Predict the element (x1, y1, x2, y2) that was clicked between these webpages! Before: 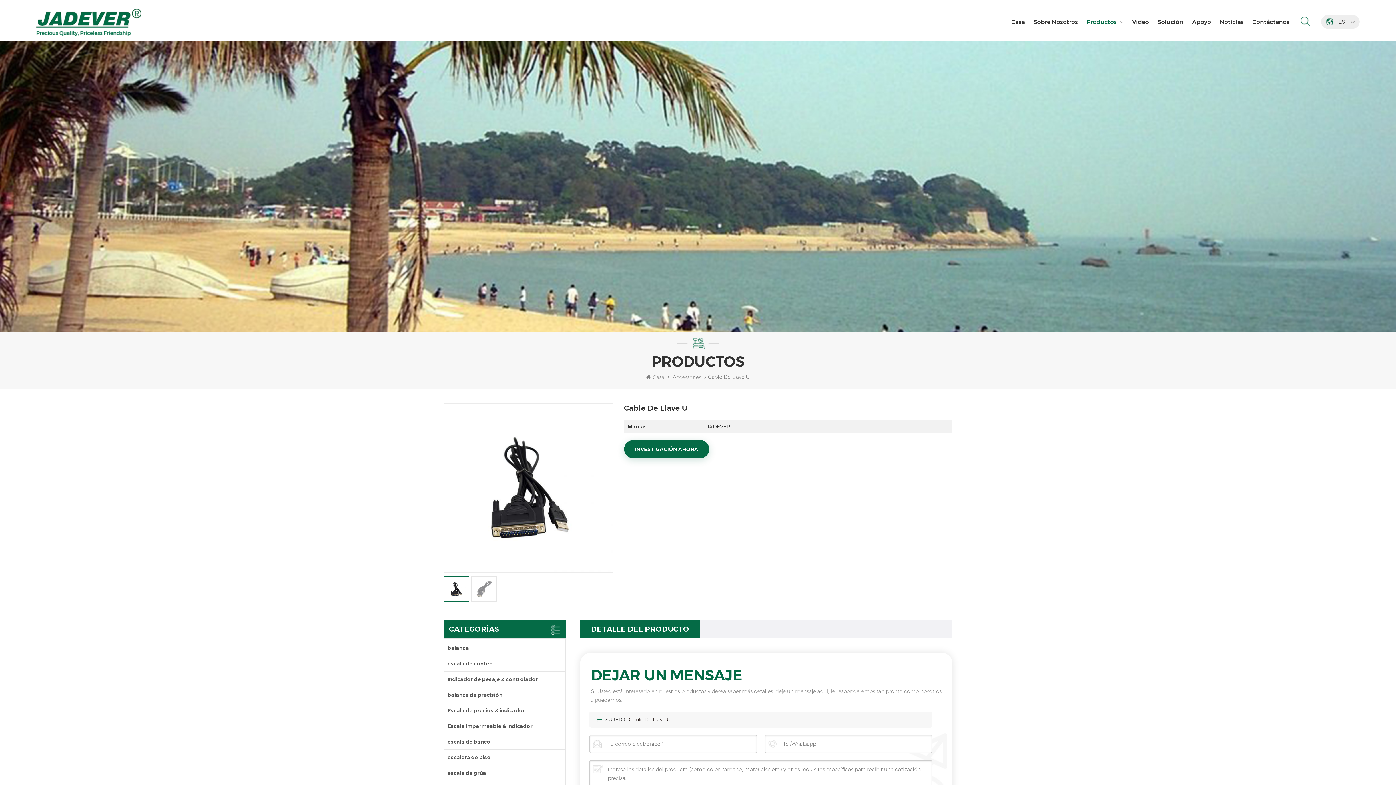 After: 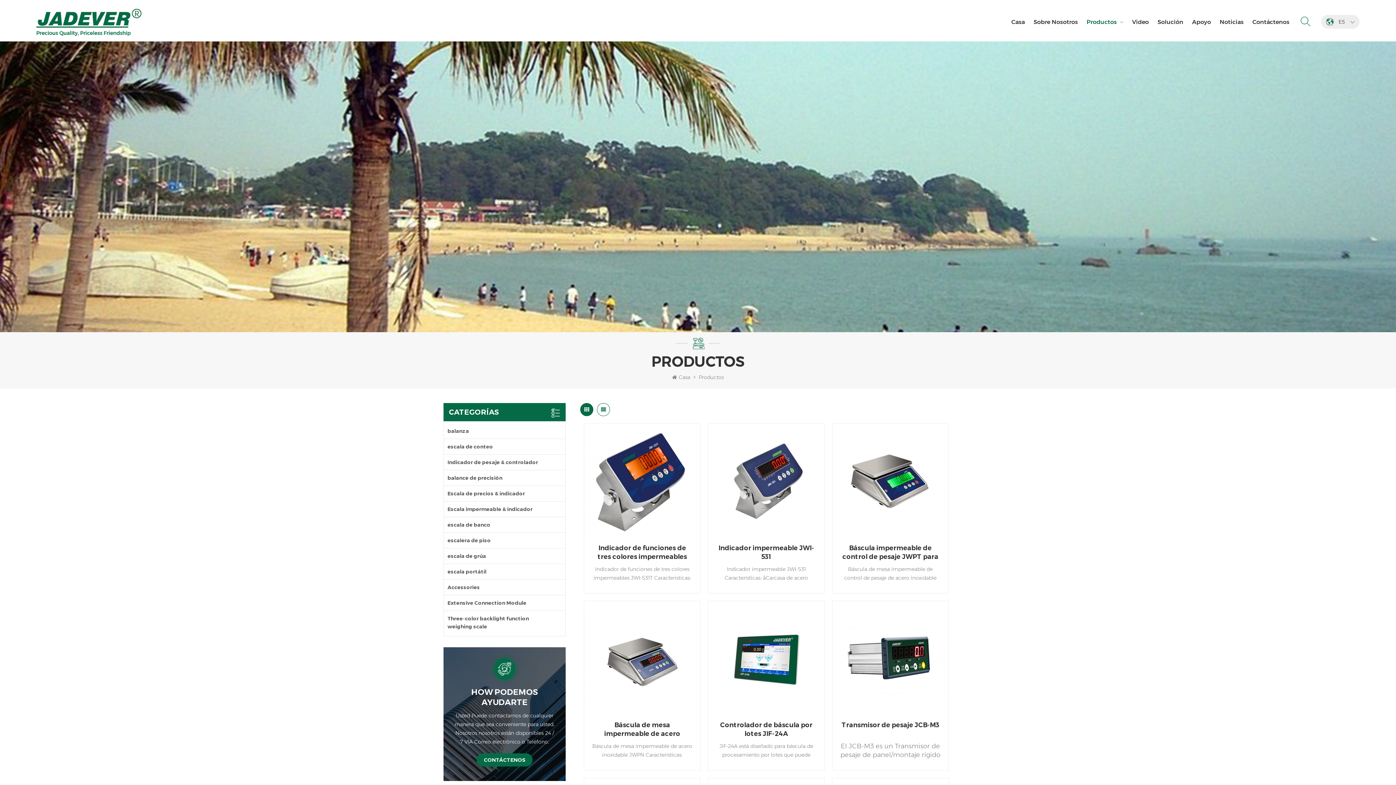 Action: bbox: (1086, 14, 1123, 29) label: Productos